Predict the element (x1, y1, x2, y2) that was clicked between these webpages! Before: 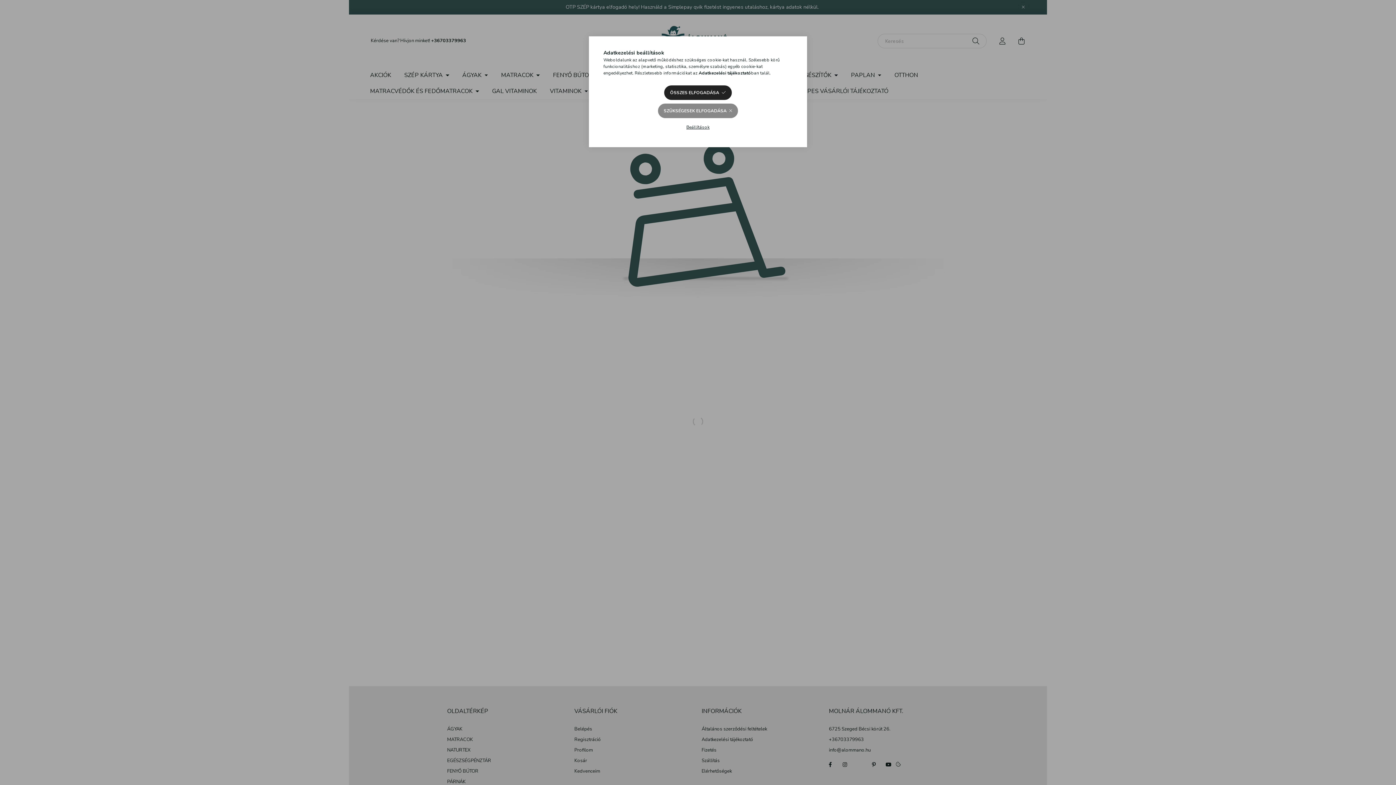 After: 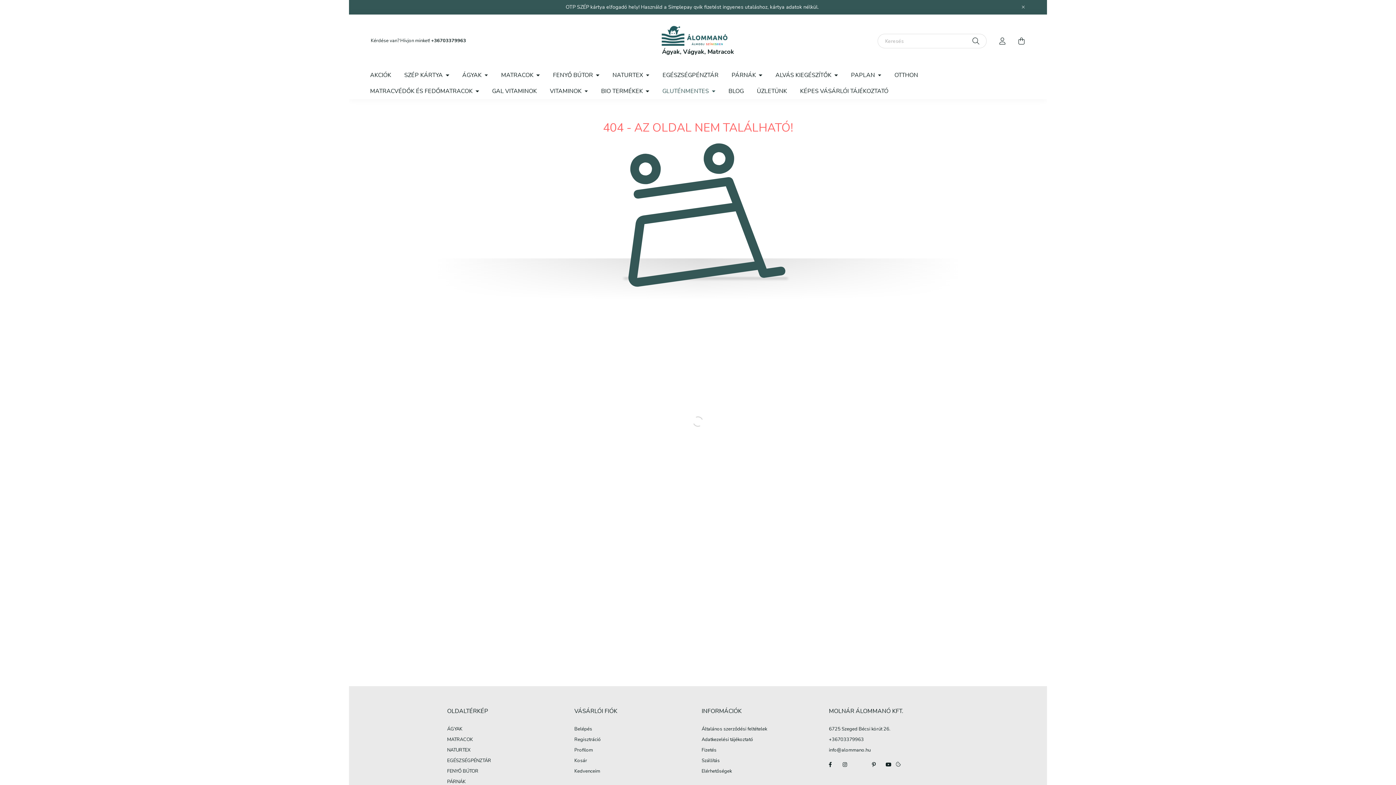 Action: bbox: (664, 85, 731, 100) label: ÖSSZES ELFOGADÁSA